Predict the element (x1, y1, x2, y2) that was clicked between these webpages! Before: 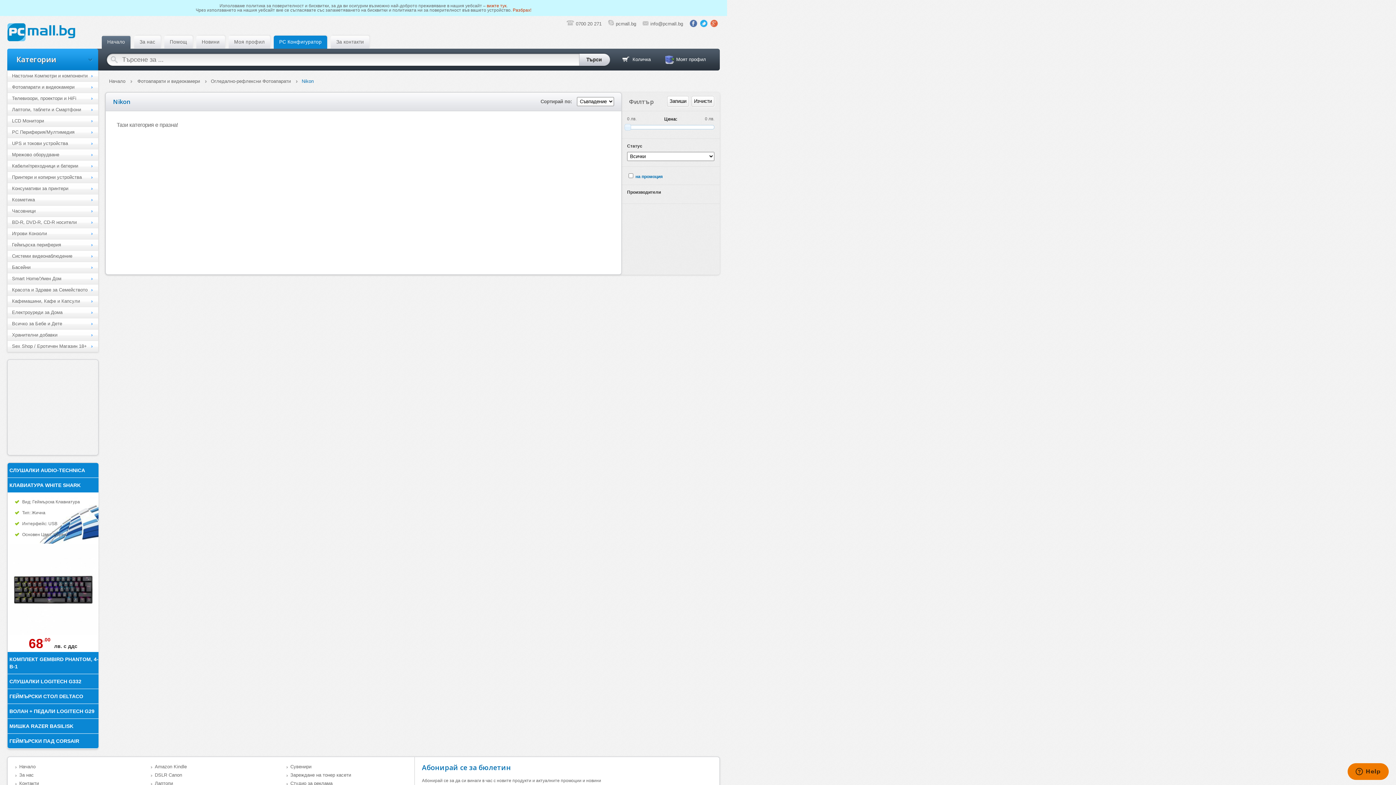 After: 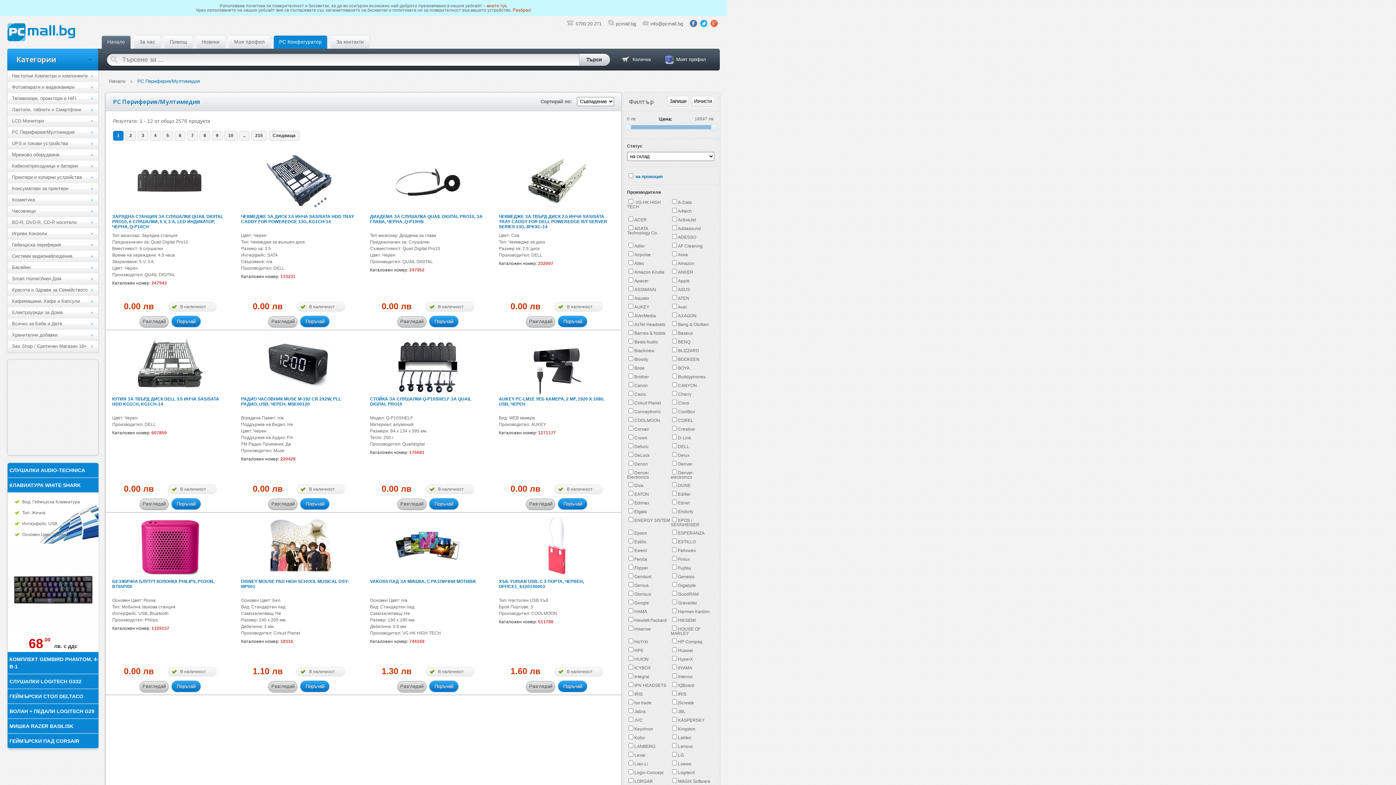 Action: bbox: (7, 126, 98, 137) label: PC Периферия/Мултимедия